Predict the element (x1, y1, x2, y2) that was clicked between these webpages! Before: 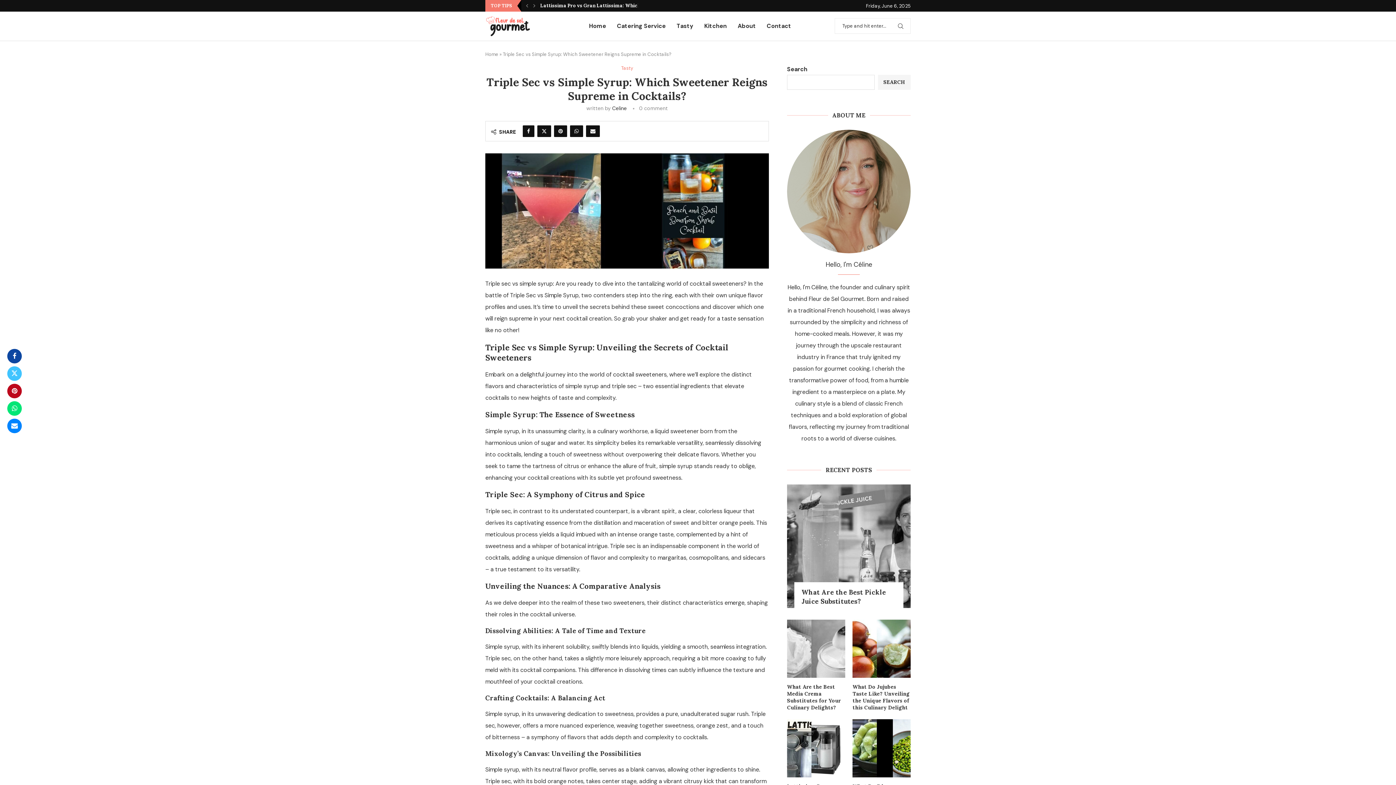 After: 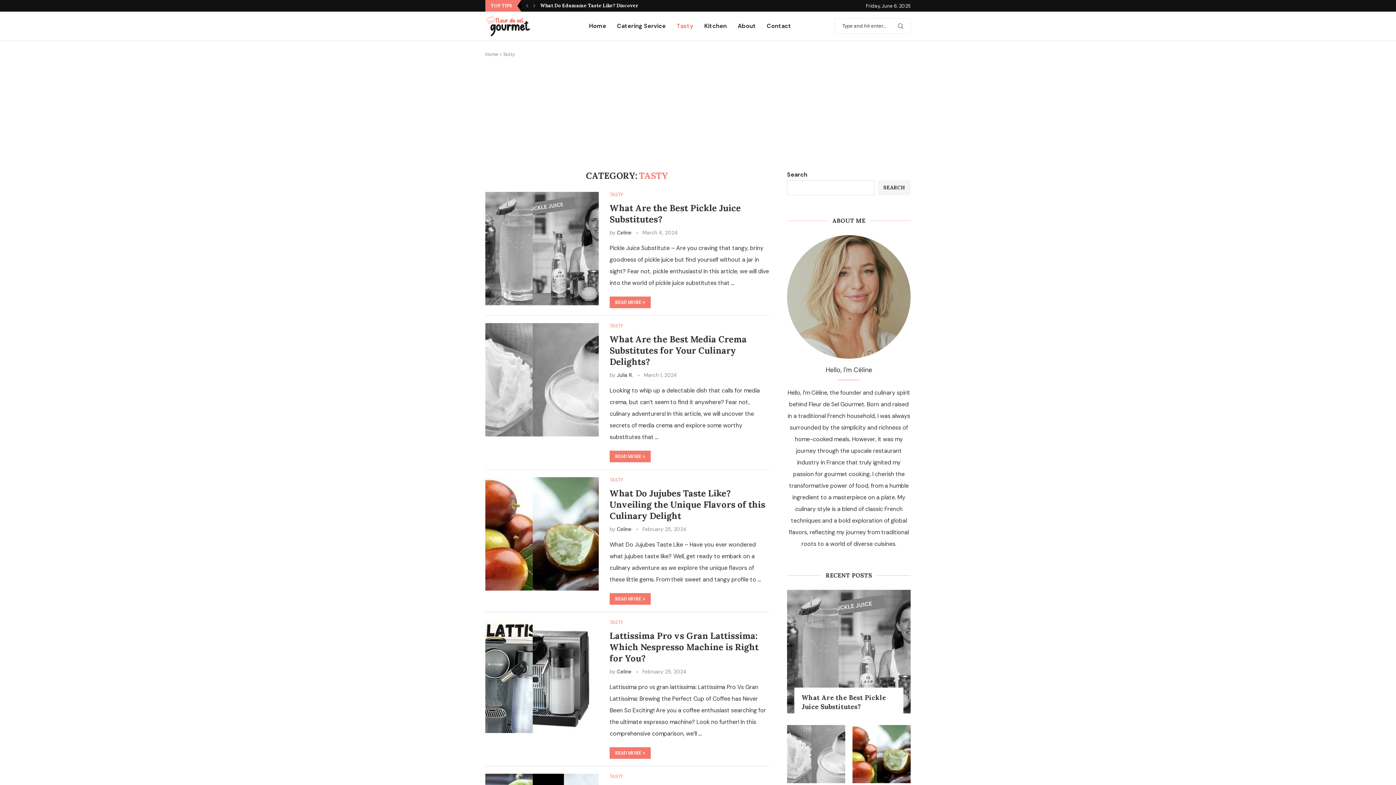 Action: label: Tasty bbox: (621, 65, 633, 70)